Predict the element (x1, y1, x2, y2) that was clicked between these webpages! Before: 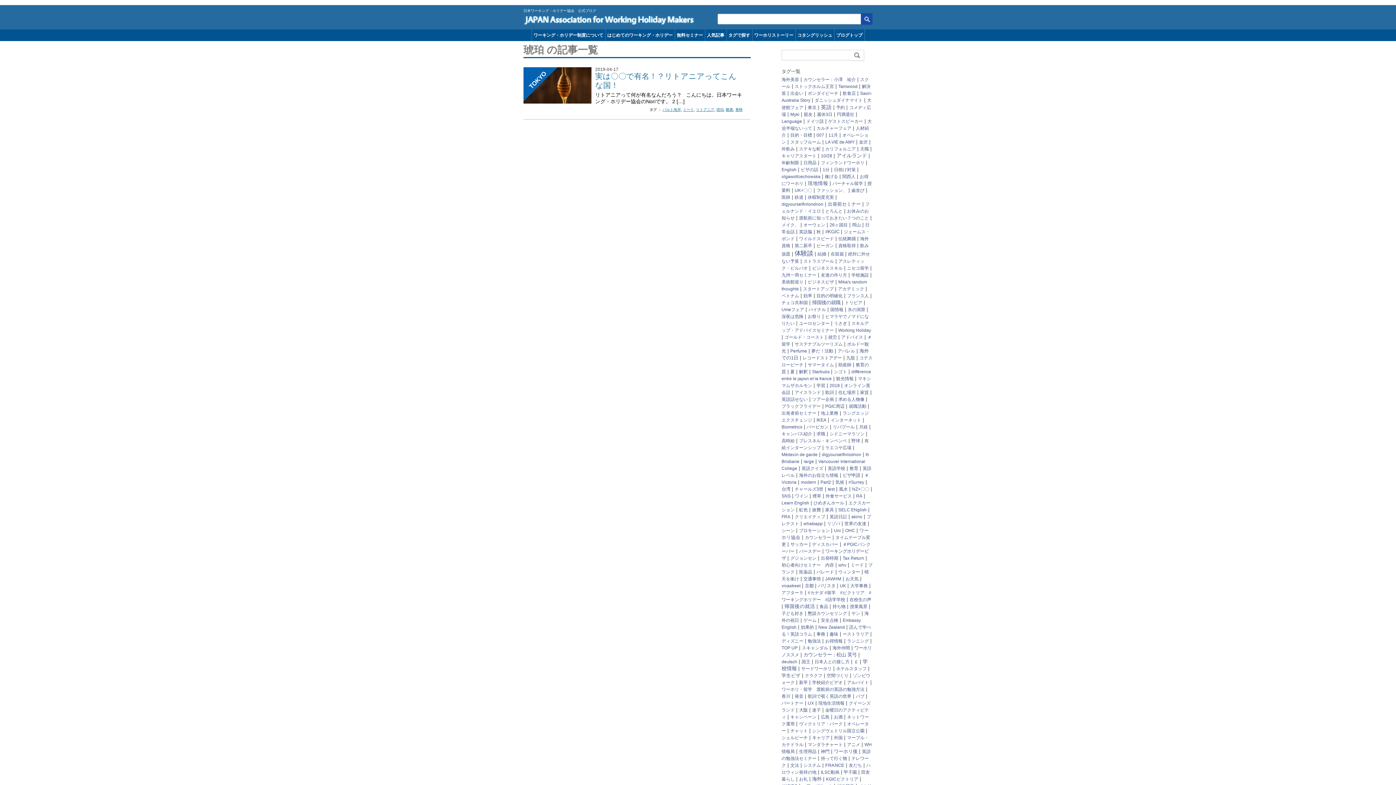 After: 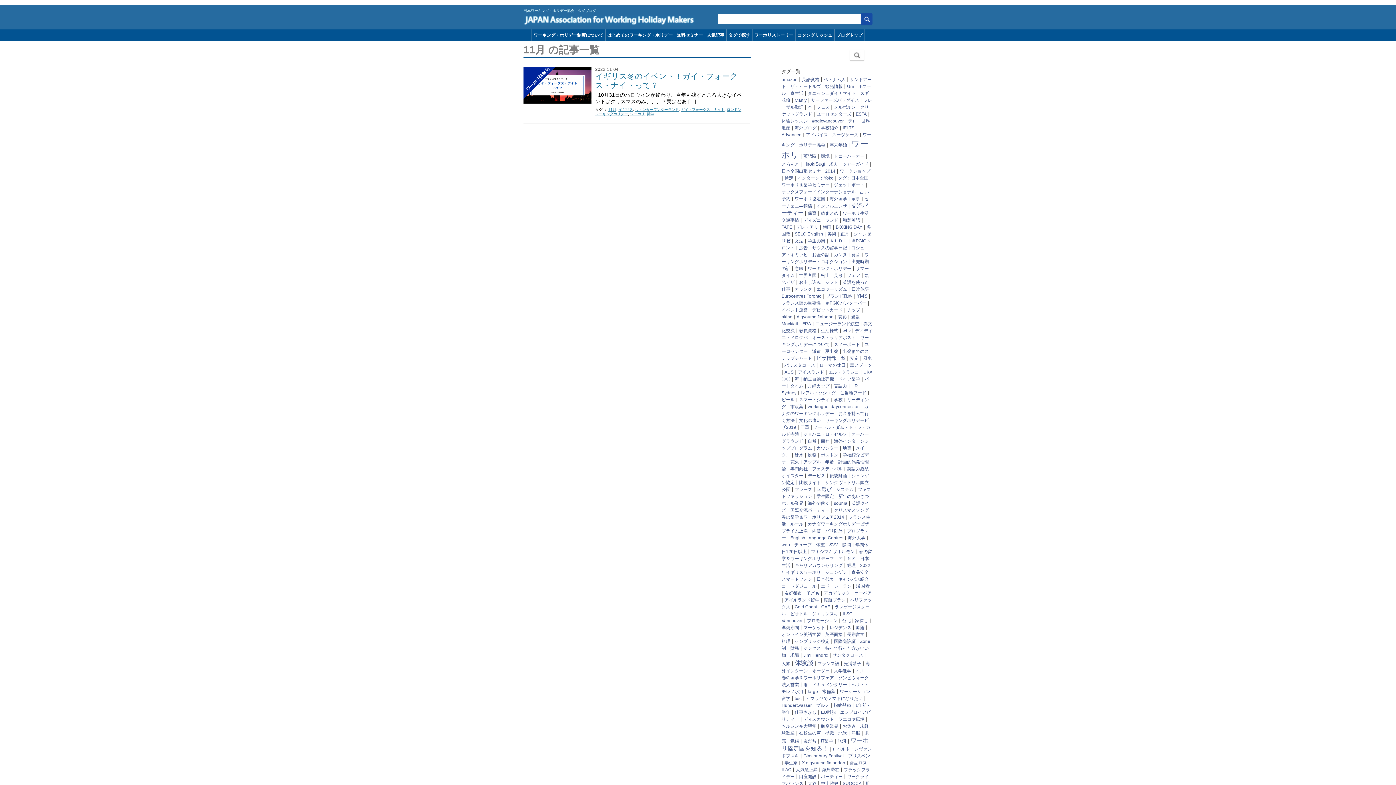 Action: bbox: (828, 132, 838, 137) label: 11月